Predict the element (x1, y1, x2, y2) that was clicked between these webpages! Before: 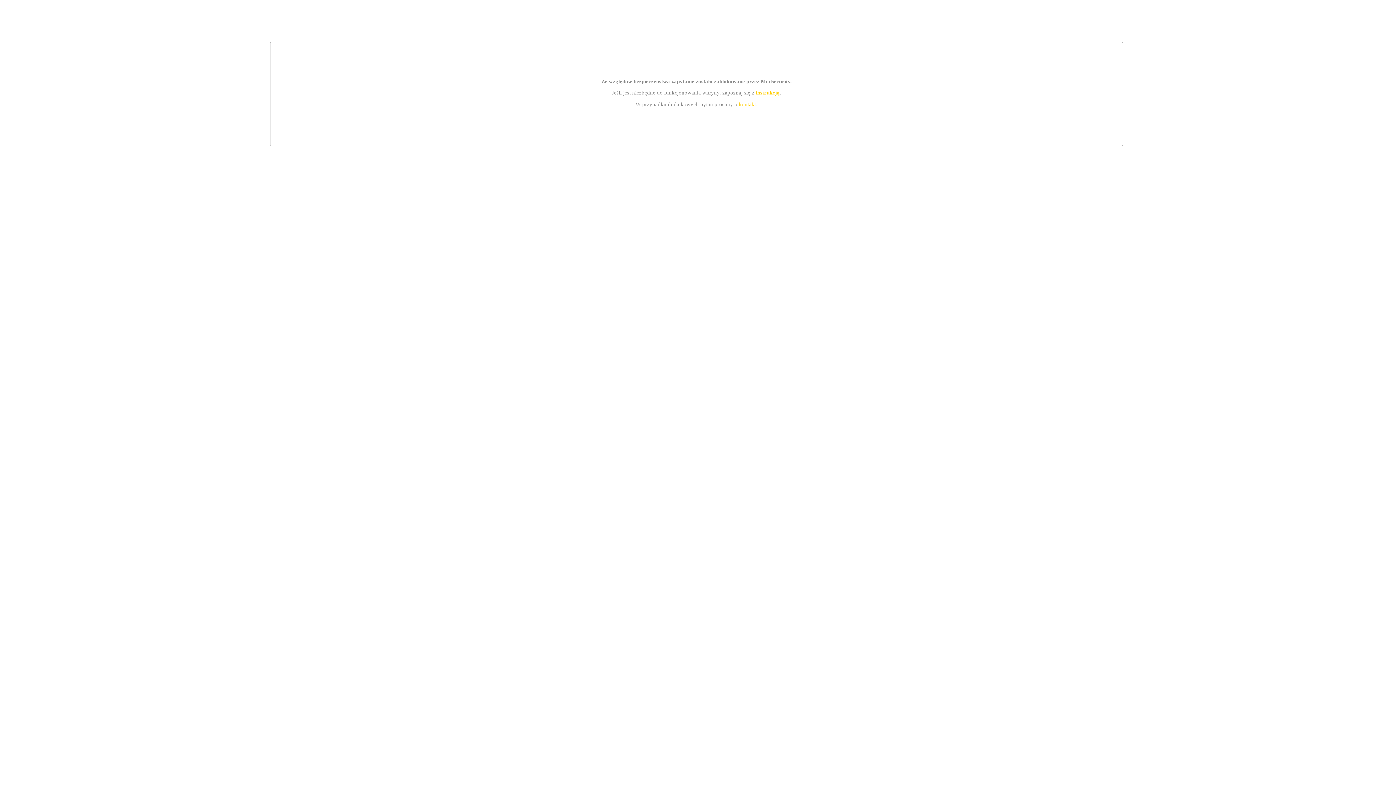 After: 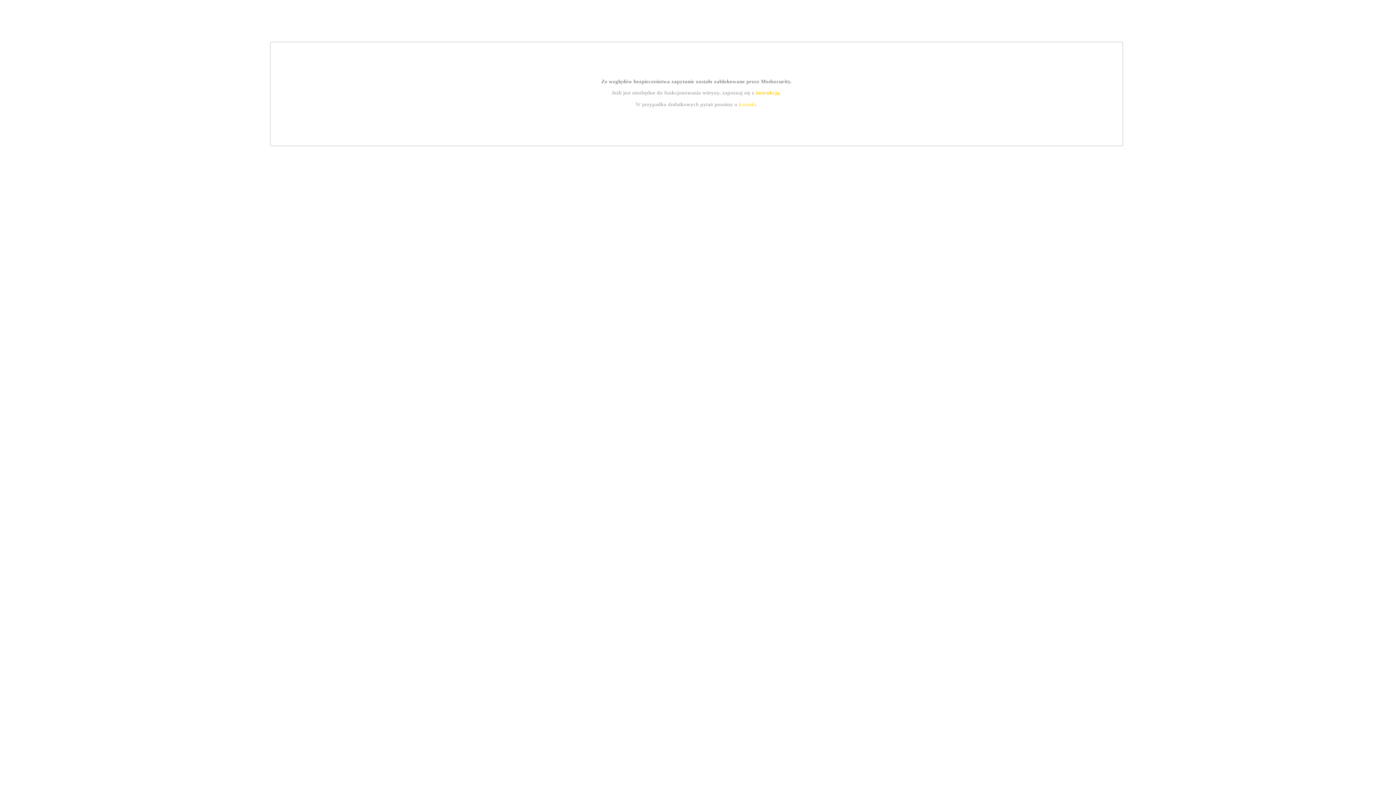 Action: bbox: (739, 101, 756, 107) label: kontakt